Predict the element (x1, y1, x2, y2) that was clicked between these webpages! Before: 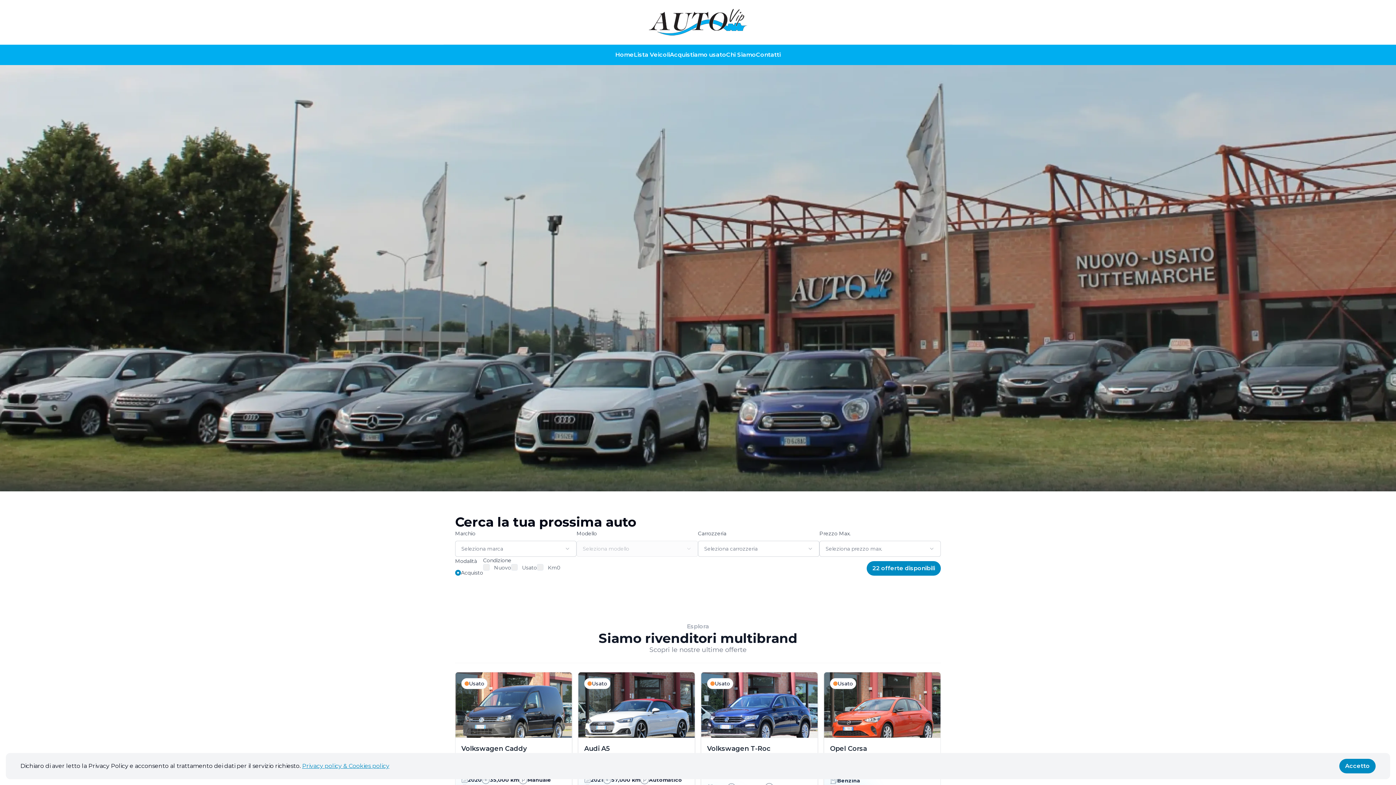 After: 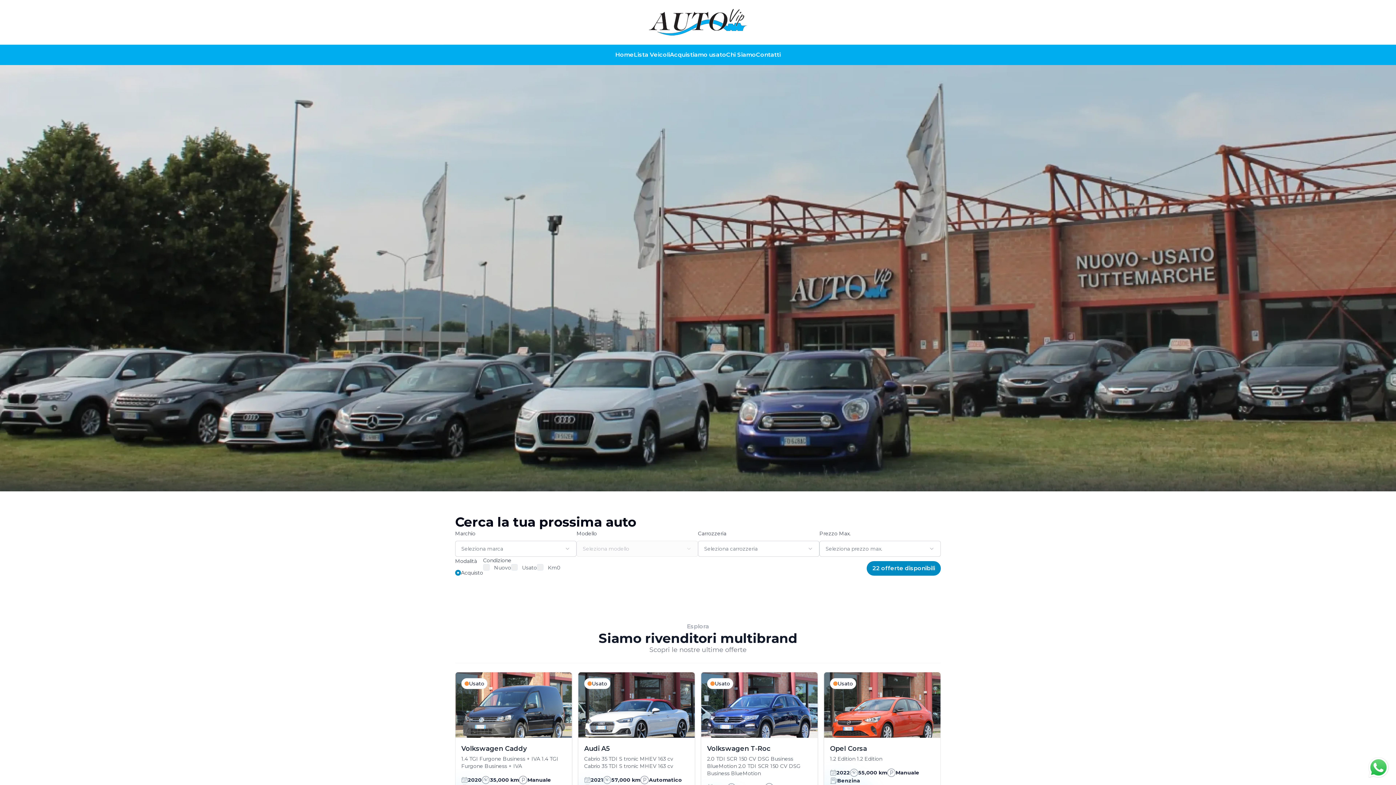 Action: label: Accetto bbox: (1339, 759, 1376, 773)